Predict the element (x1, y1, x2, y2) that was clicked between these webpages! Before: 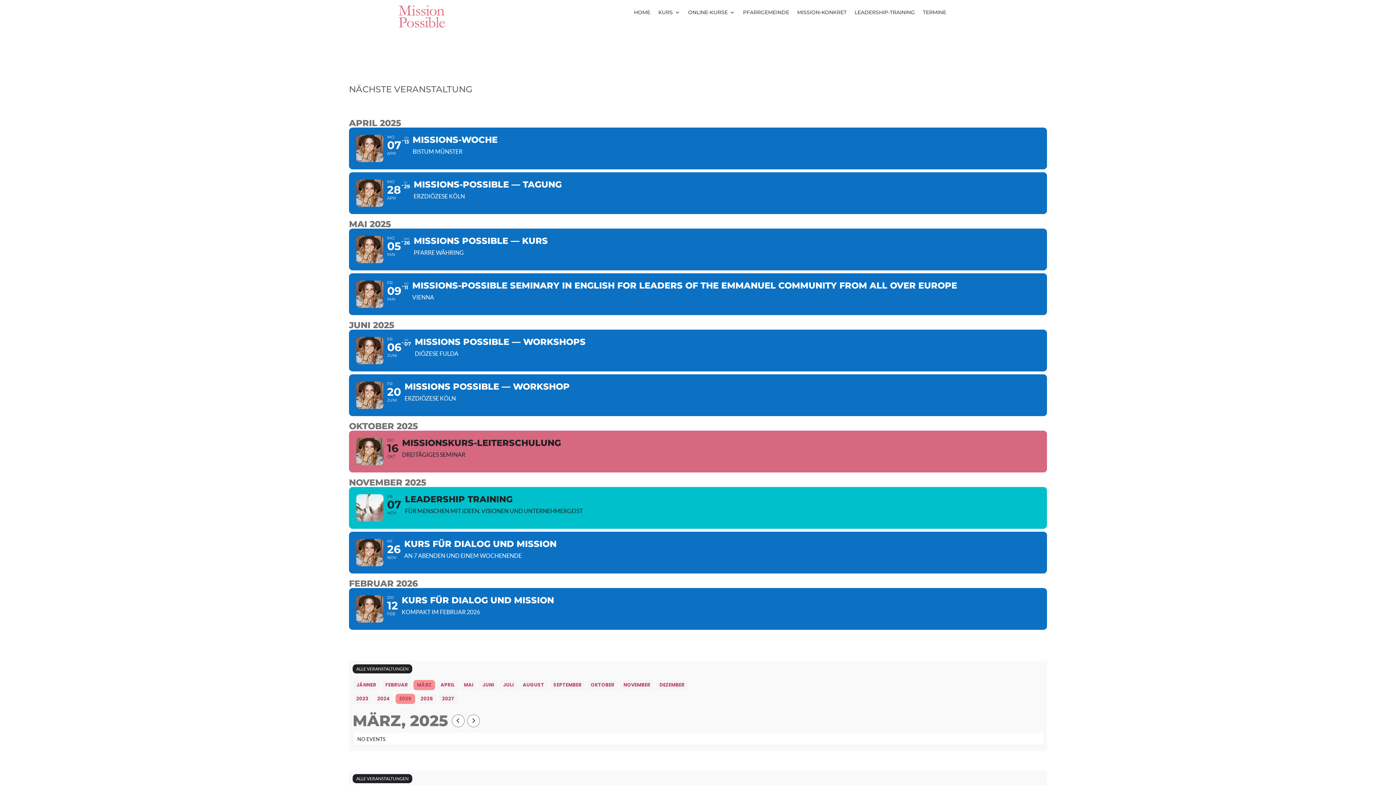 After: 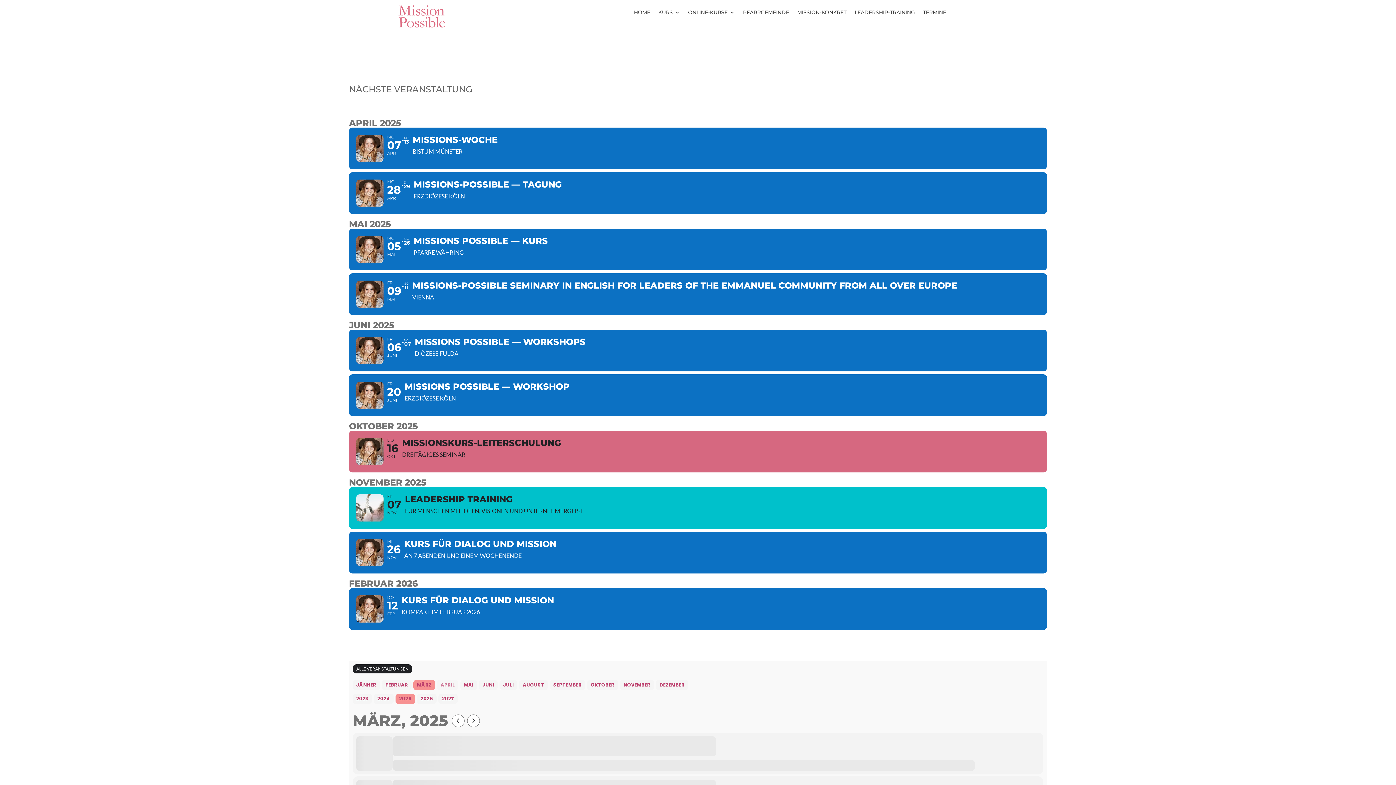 Action: bbox: (437, 680, 458, 690) label: APRIL